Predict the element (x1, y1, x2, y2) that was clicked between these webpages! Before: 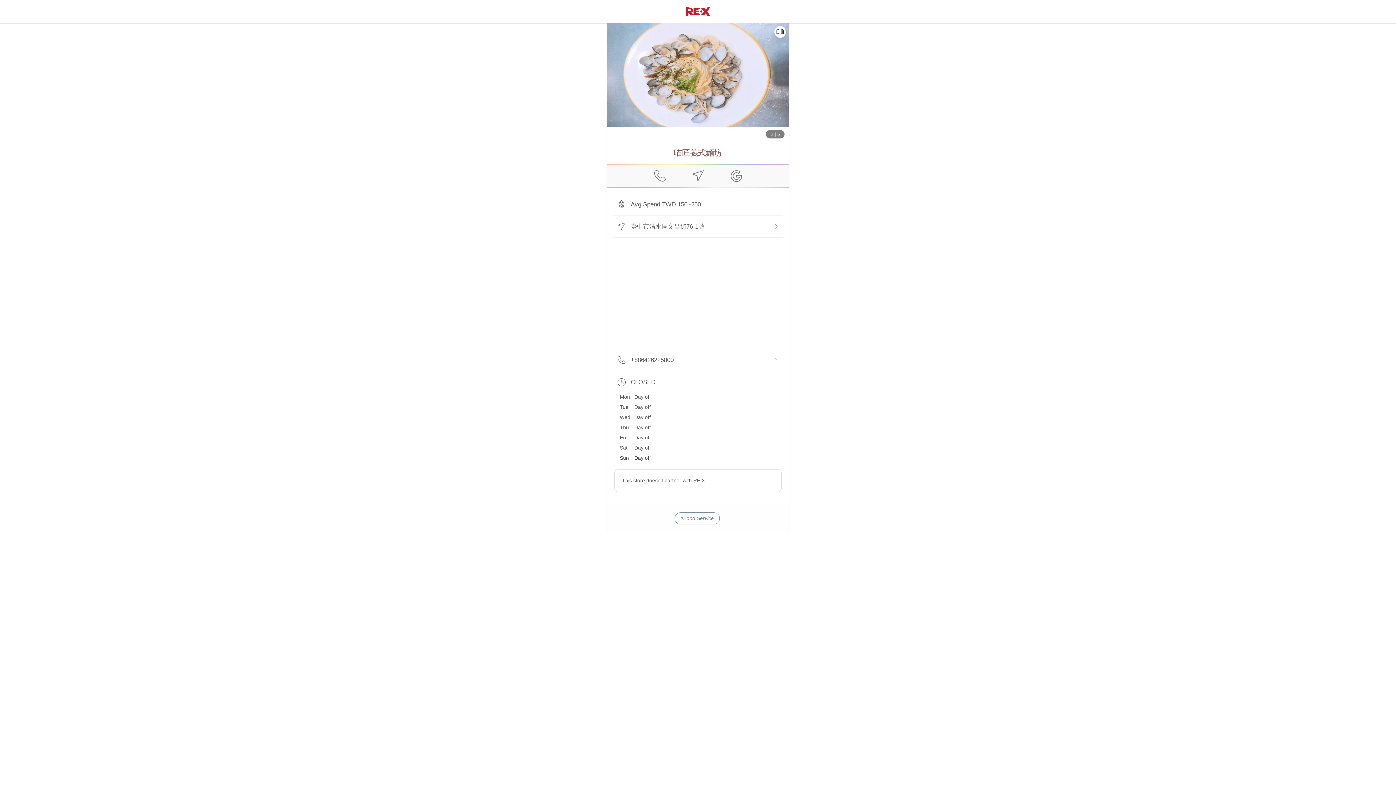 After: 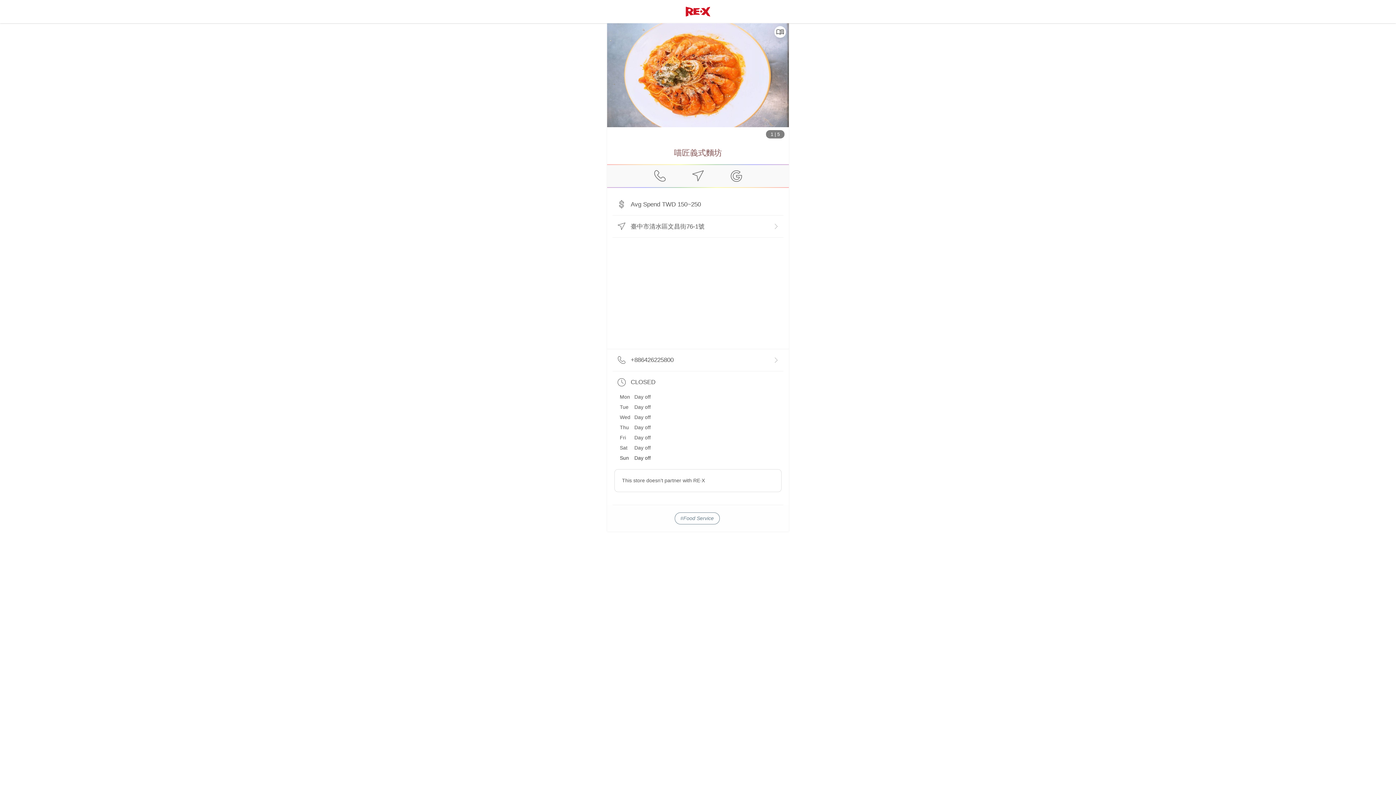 Action: bbox: (651, 168, 668, 184)